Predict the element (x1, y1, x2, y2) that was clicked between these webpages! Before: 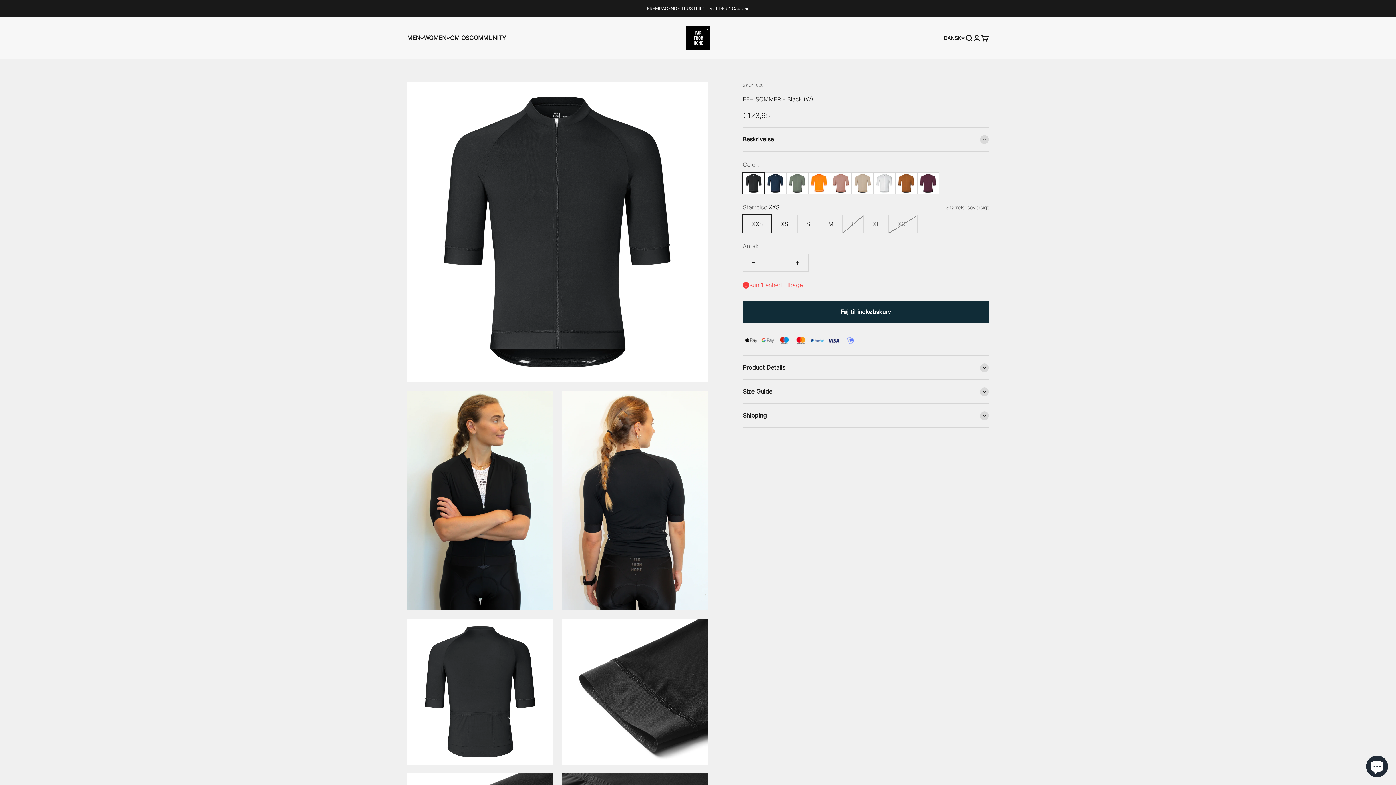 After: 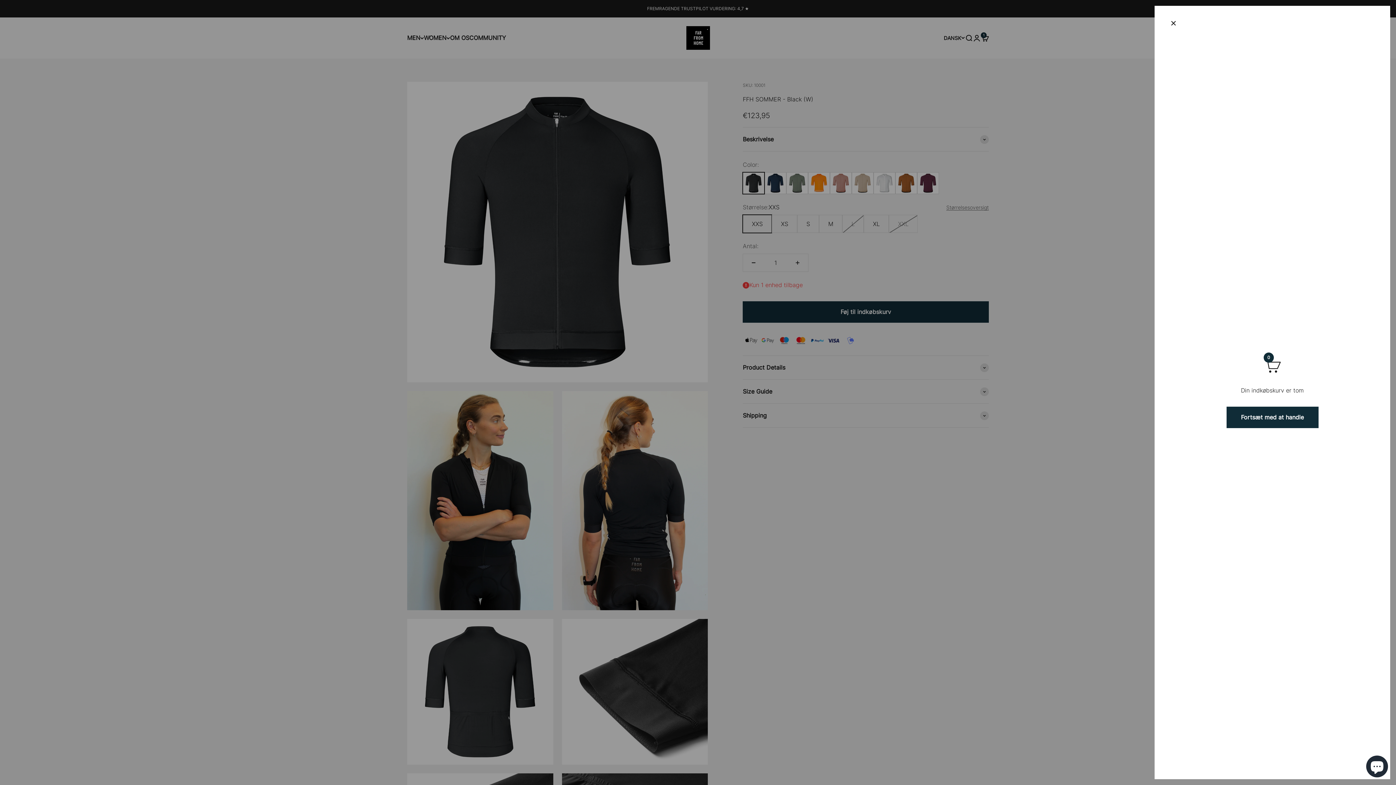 Action: bbox: (742, 301, 989, 323) label: Føj til indkøbskurv